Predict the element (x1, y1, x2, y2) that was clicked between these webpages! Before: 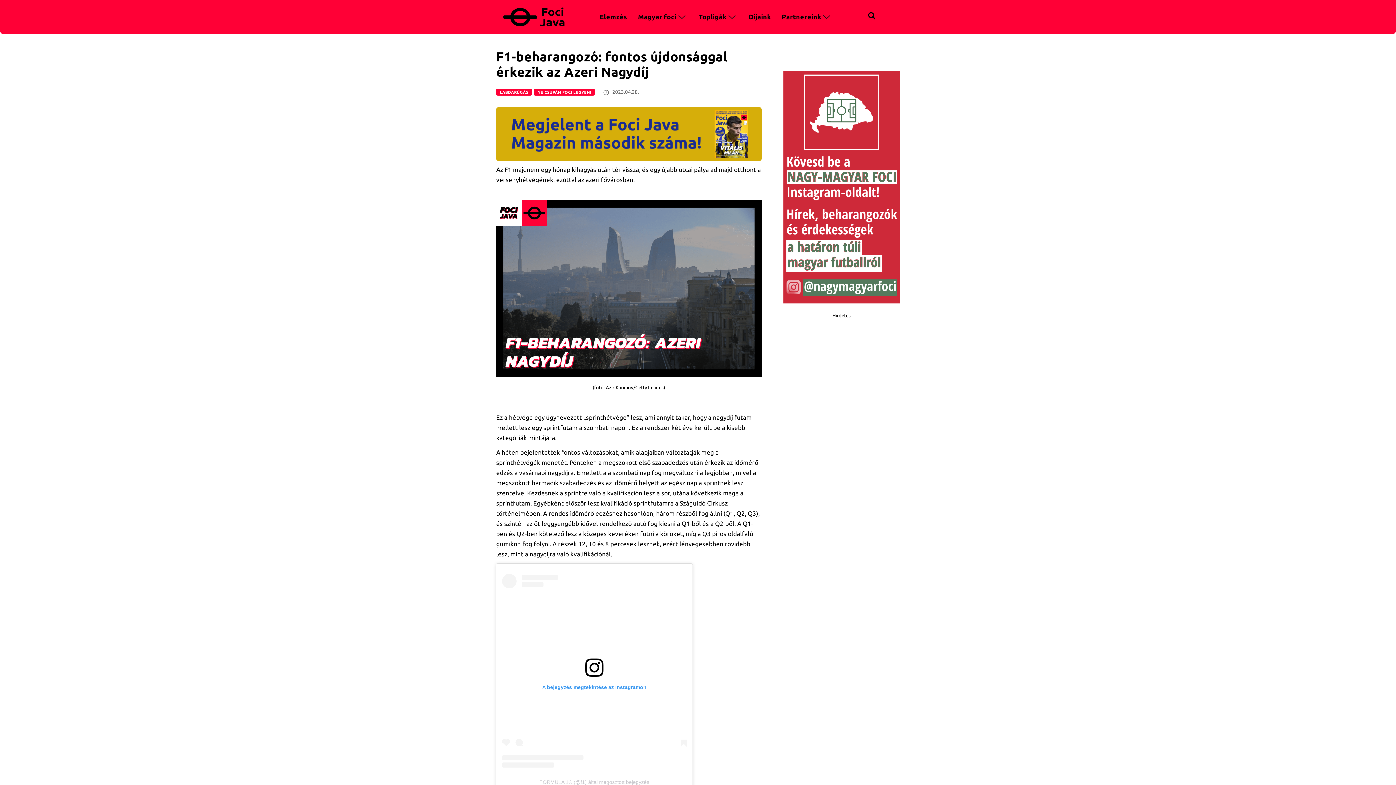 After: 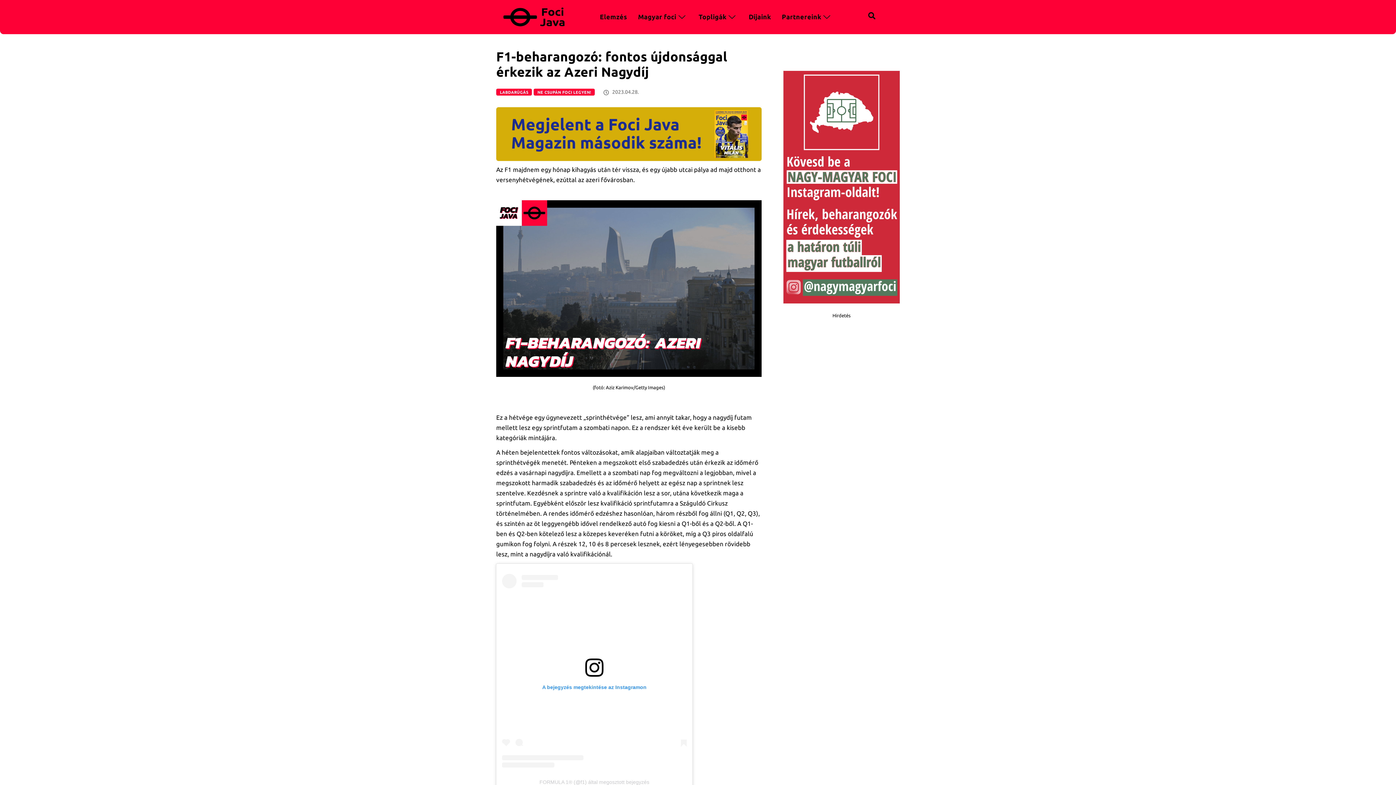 Action: label: FORMULA 1® (@f1) által megosztott bejegyzés bbox: (539, 779, 649, 785)